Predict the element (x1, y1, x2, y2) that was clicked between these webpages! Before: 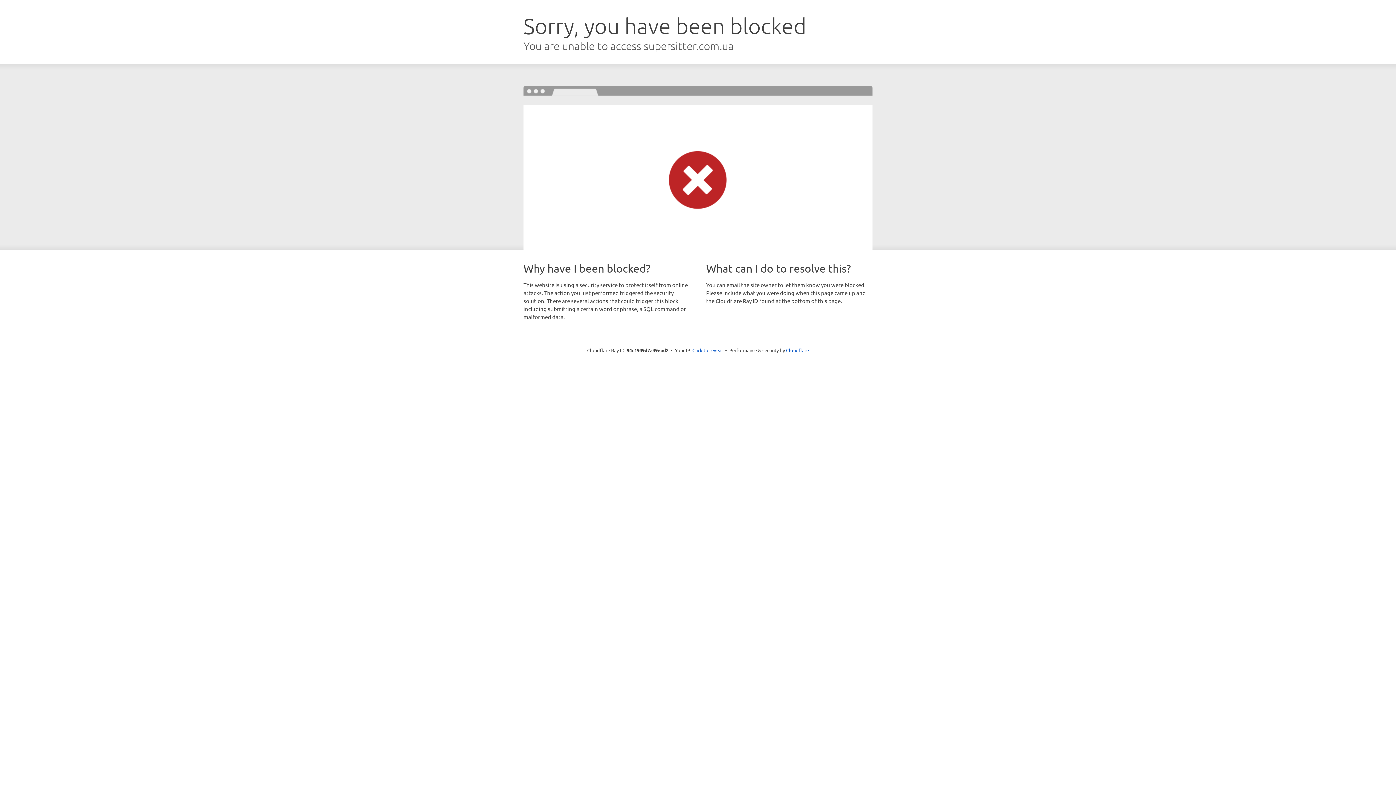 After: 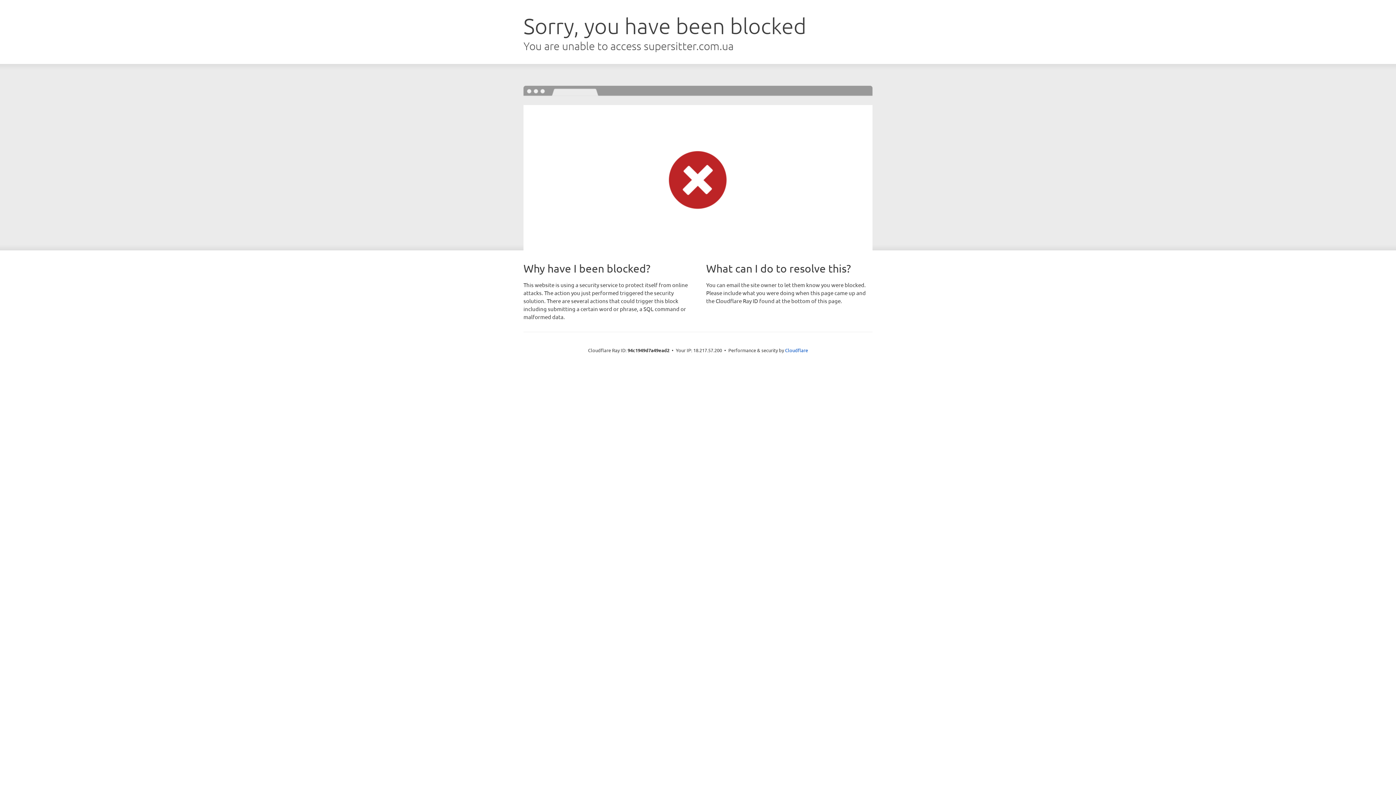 Action: bbox: (692, 346, 723, 353) label: Click to reveal